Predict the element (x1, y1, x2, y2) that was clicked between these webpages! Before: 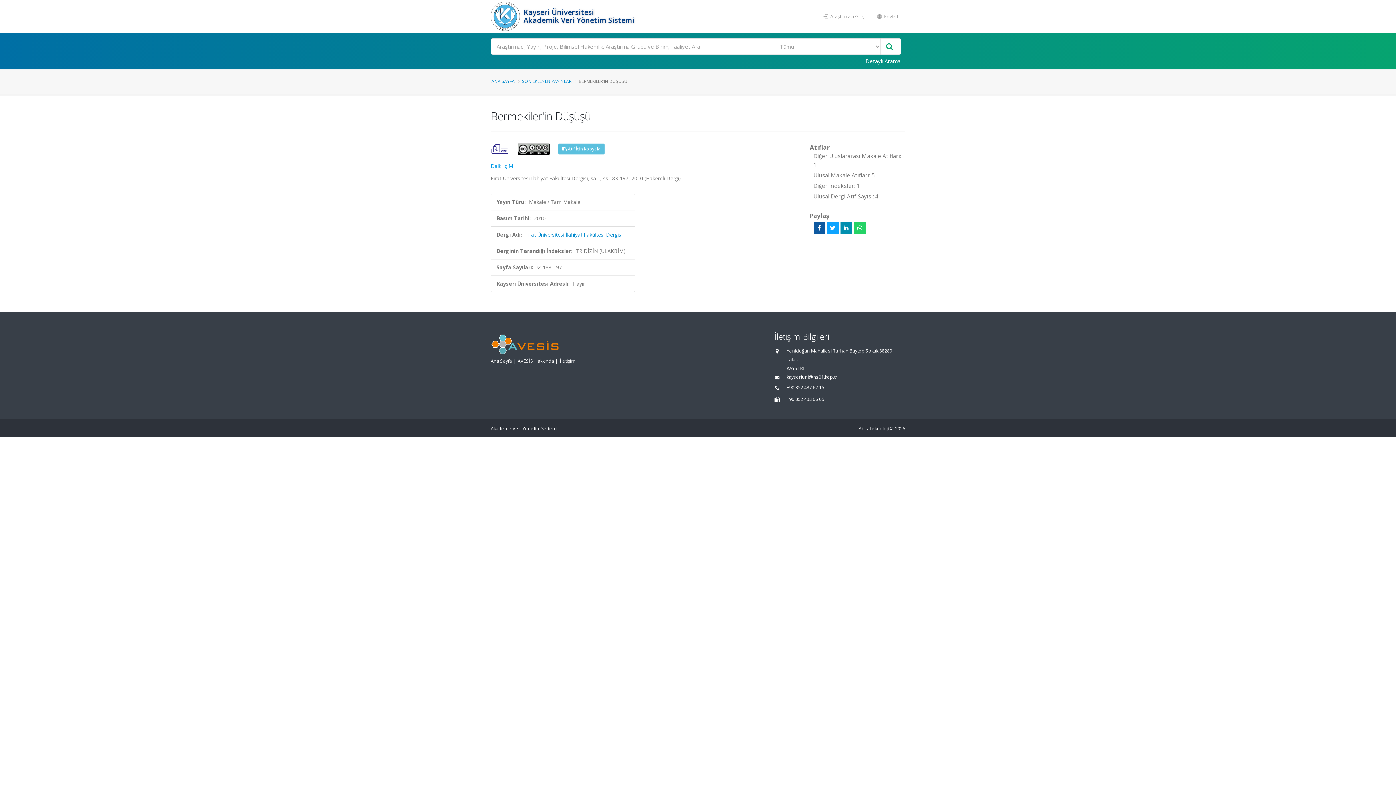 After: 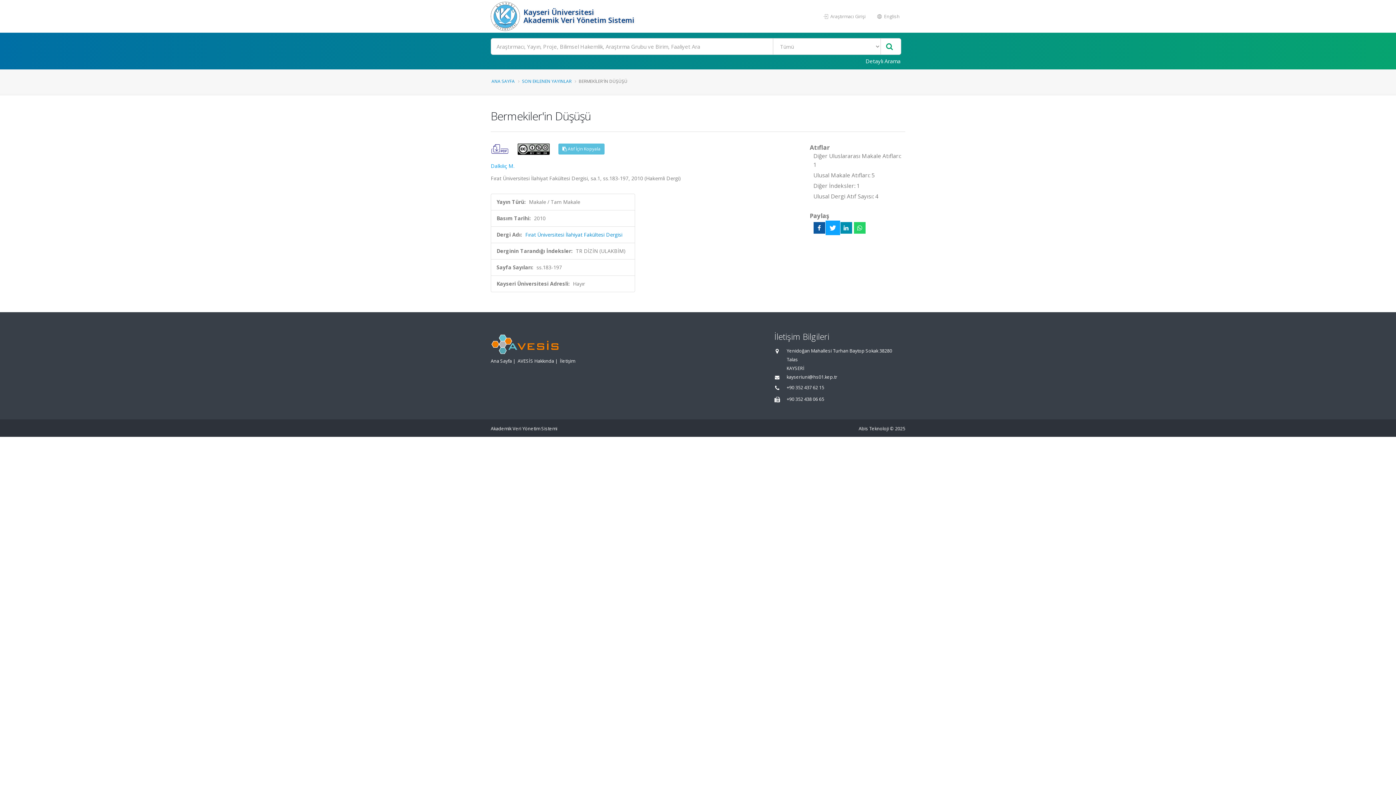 Action: bbox: (827, 222, 838, 233)